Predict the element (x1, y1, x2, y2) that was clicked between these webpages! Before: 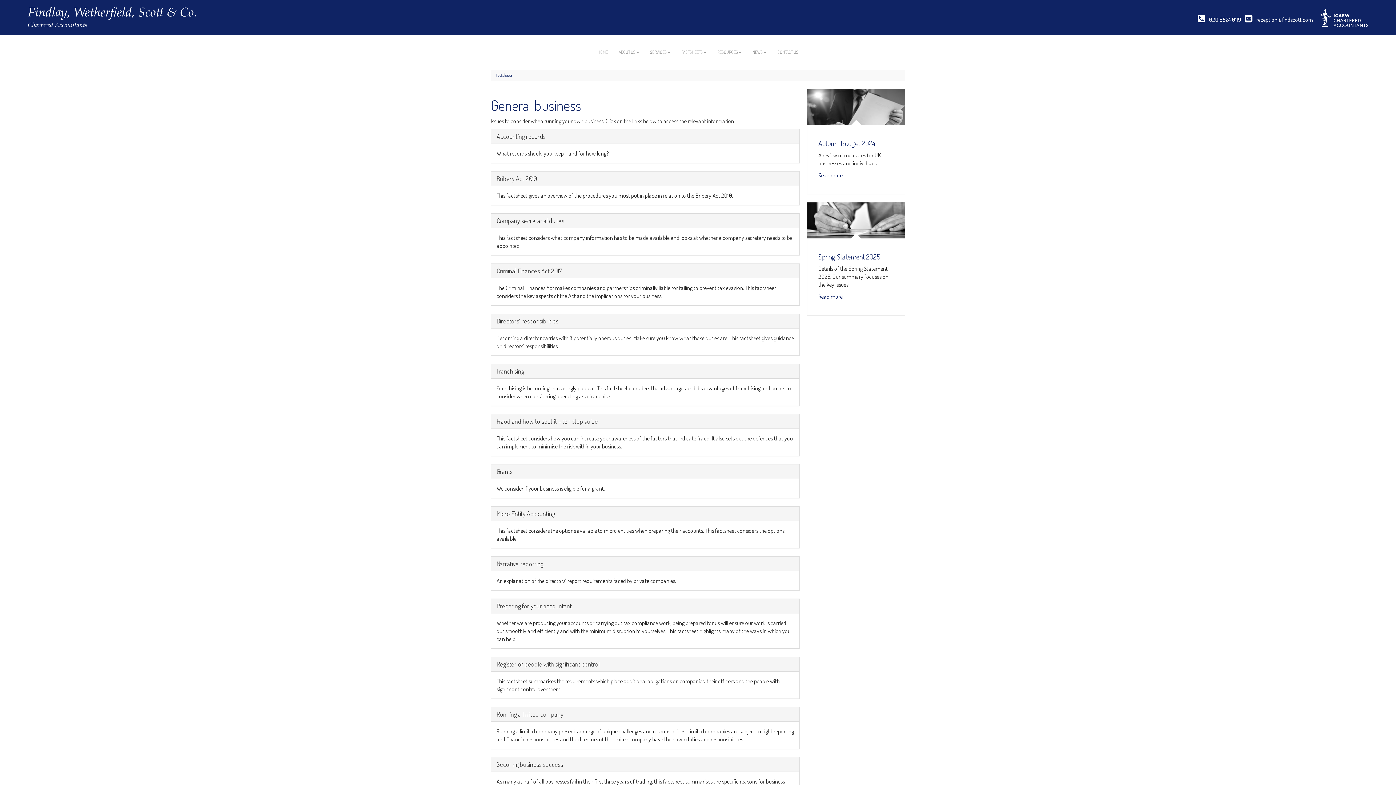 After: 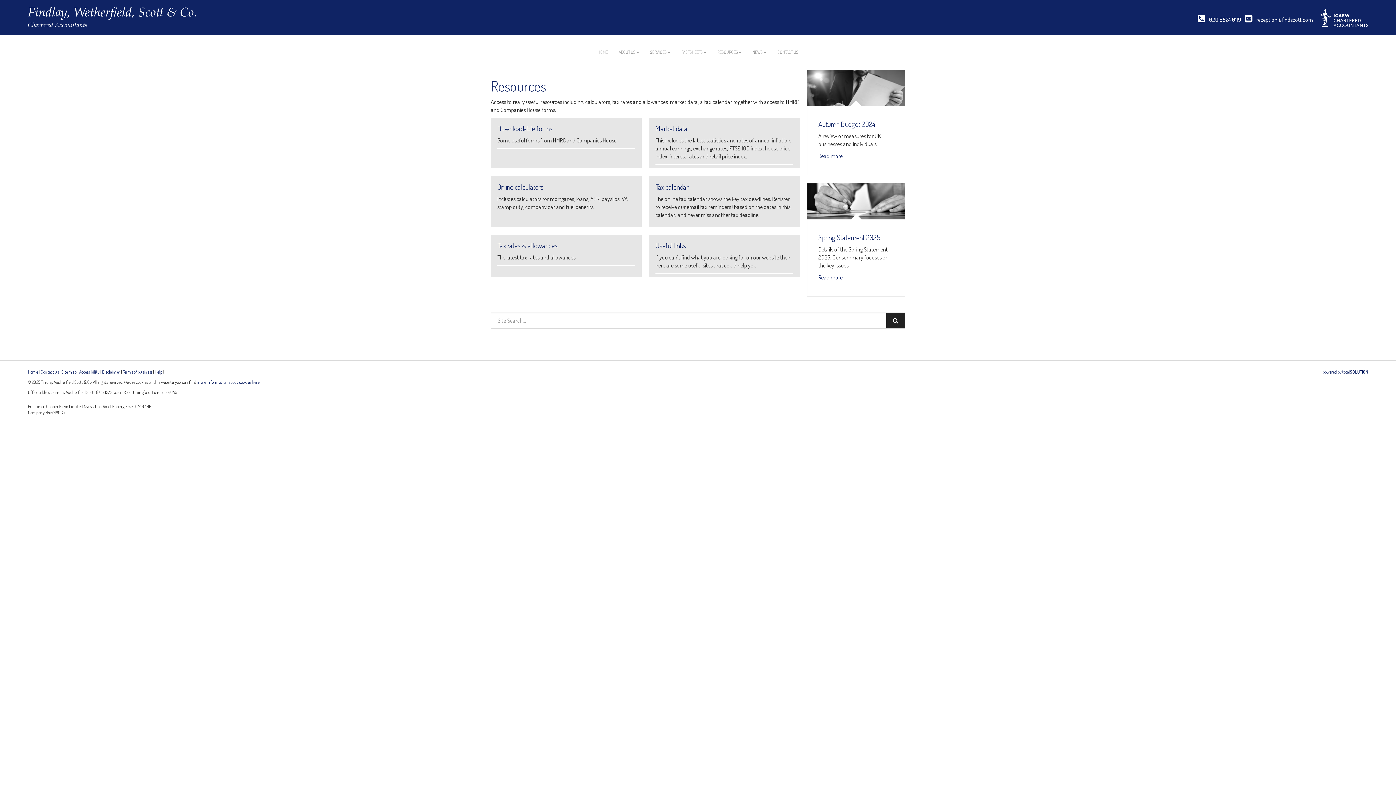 Action: label: RESOURCES bbox: (712, 43, 747, 61)